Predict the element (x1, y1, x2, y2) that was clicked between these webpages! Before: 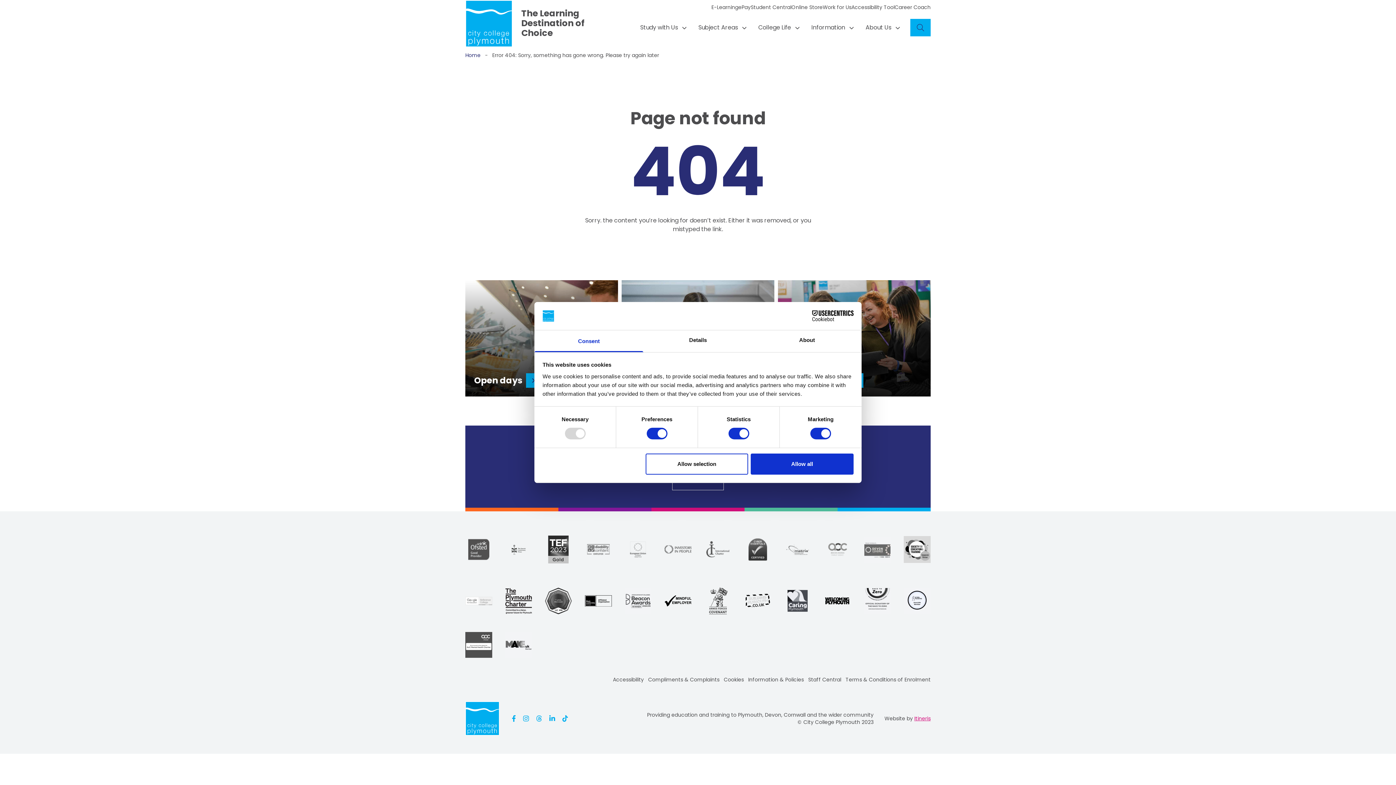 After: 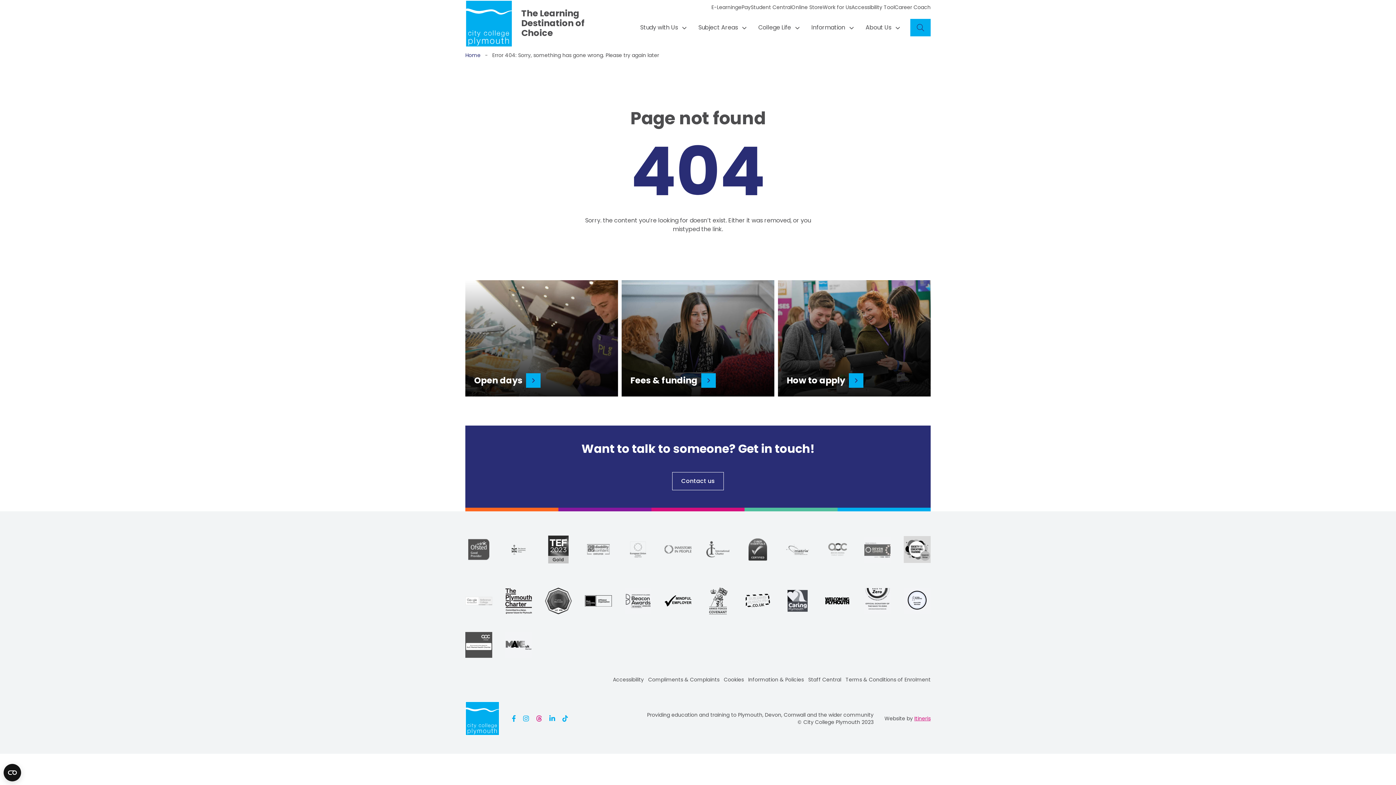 Action: label: Threade bbox: (532, 715, 545, 722)